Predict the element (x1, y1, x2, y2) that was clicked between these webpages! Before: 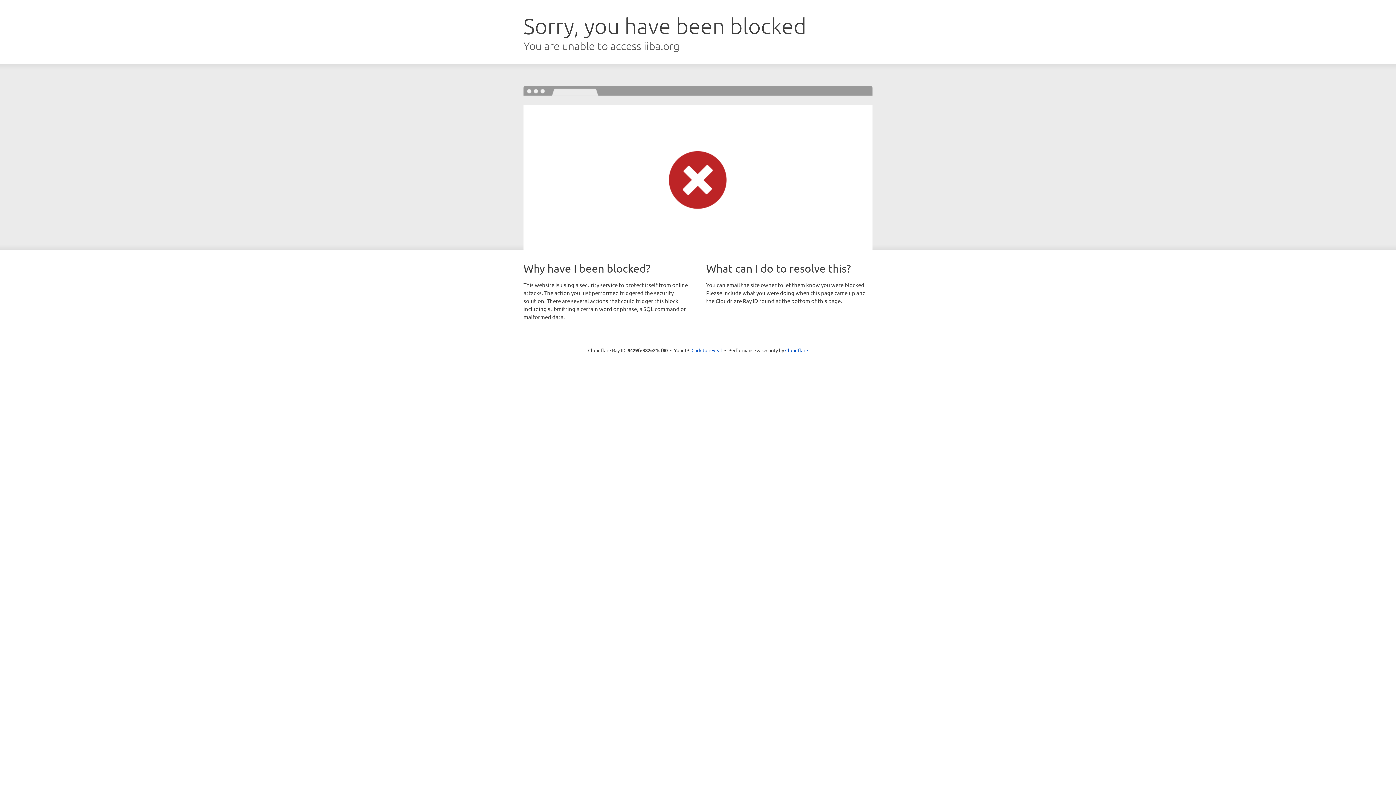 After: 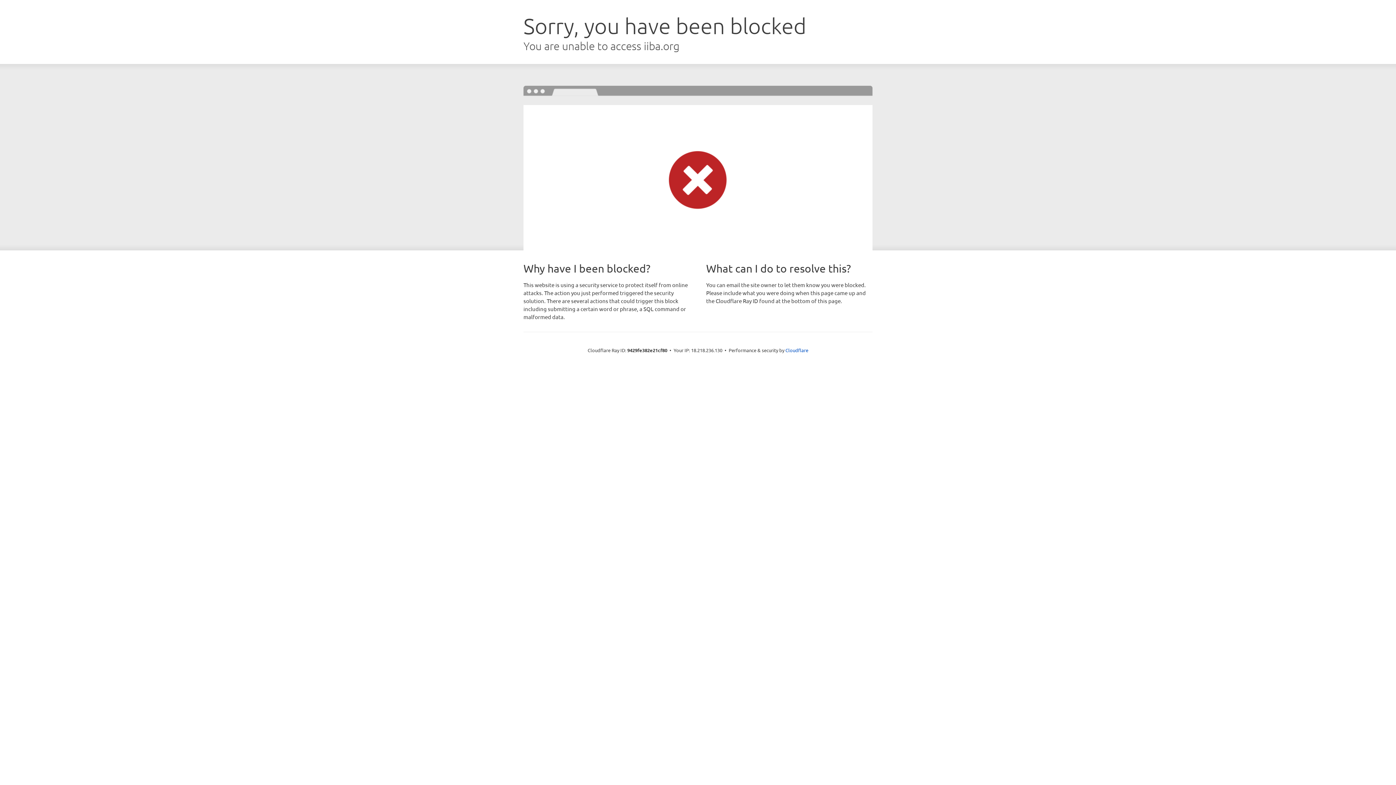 Action: bbox: (691, 346, 722, 353) label: Click to reveal